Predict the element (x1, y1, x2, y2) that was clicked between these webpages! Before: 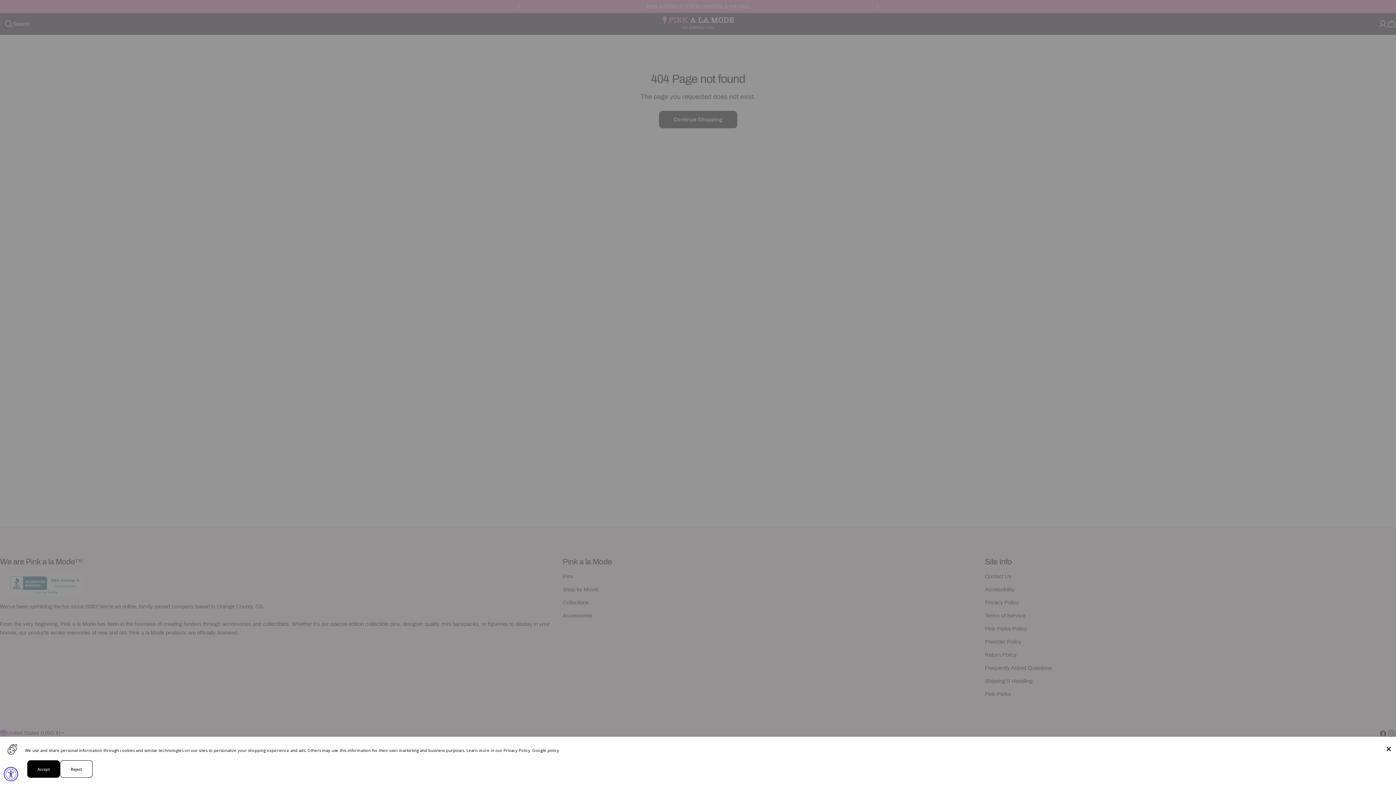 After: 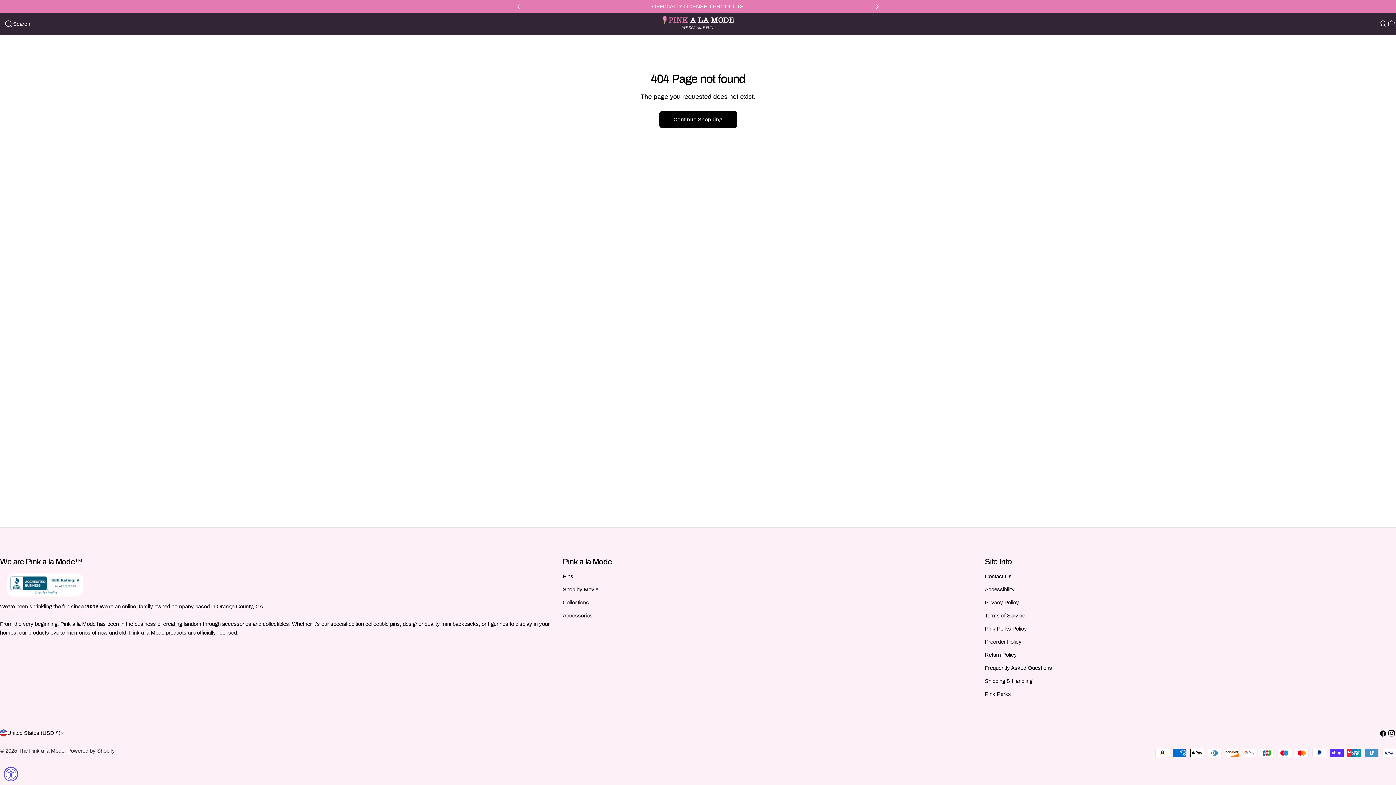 Action: label: Accept bbox: (27, 760, 60, 778)